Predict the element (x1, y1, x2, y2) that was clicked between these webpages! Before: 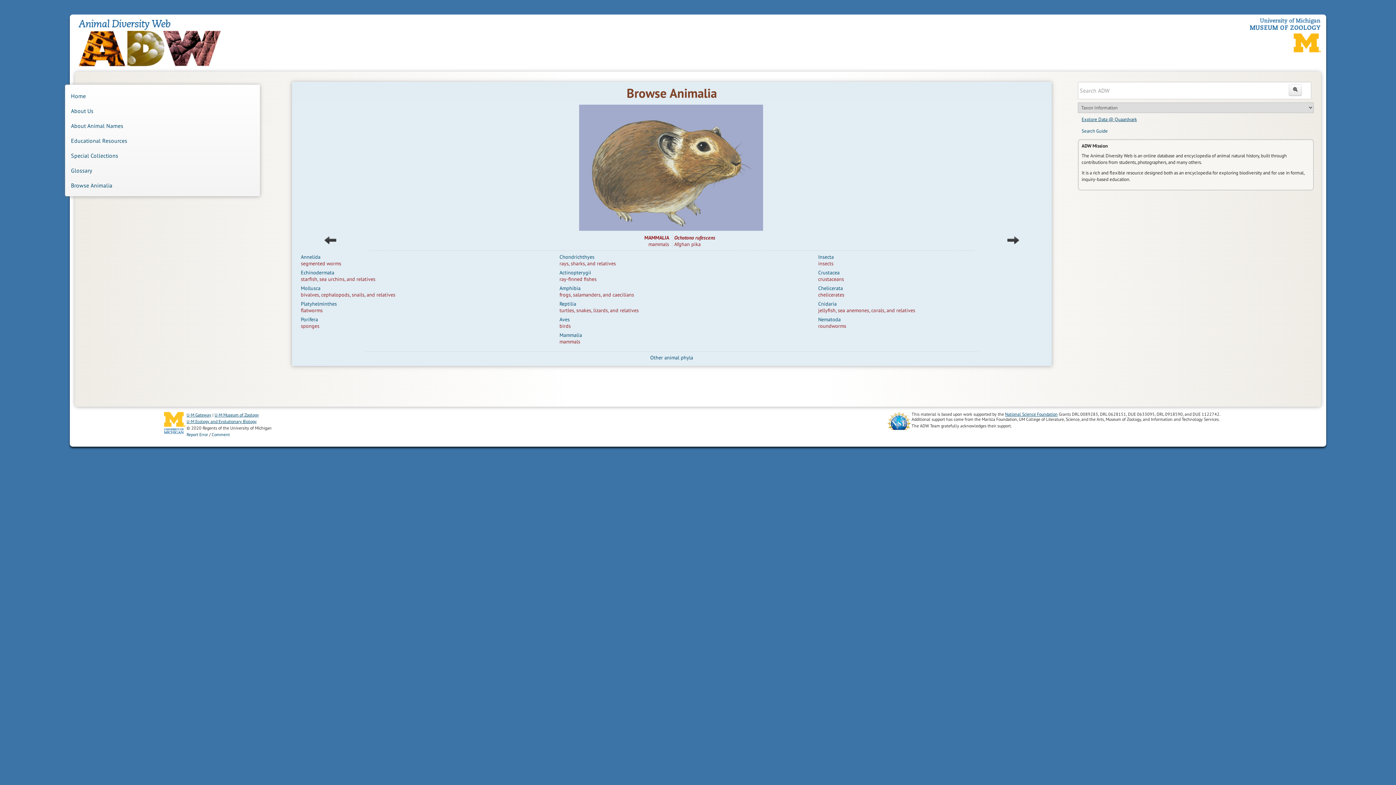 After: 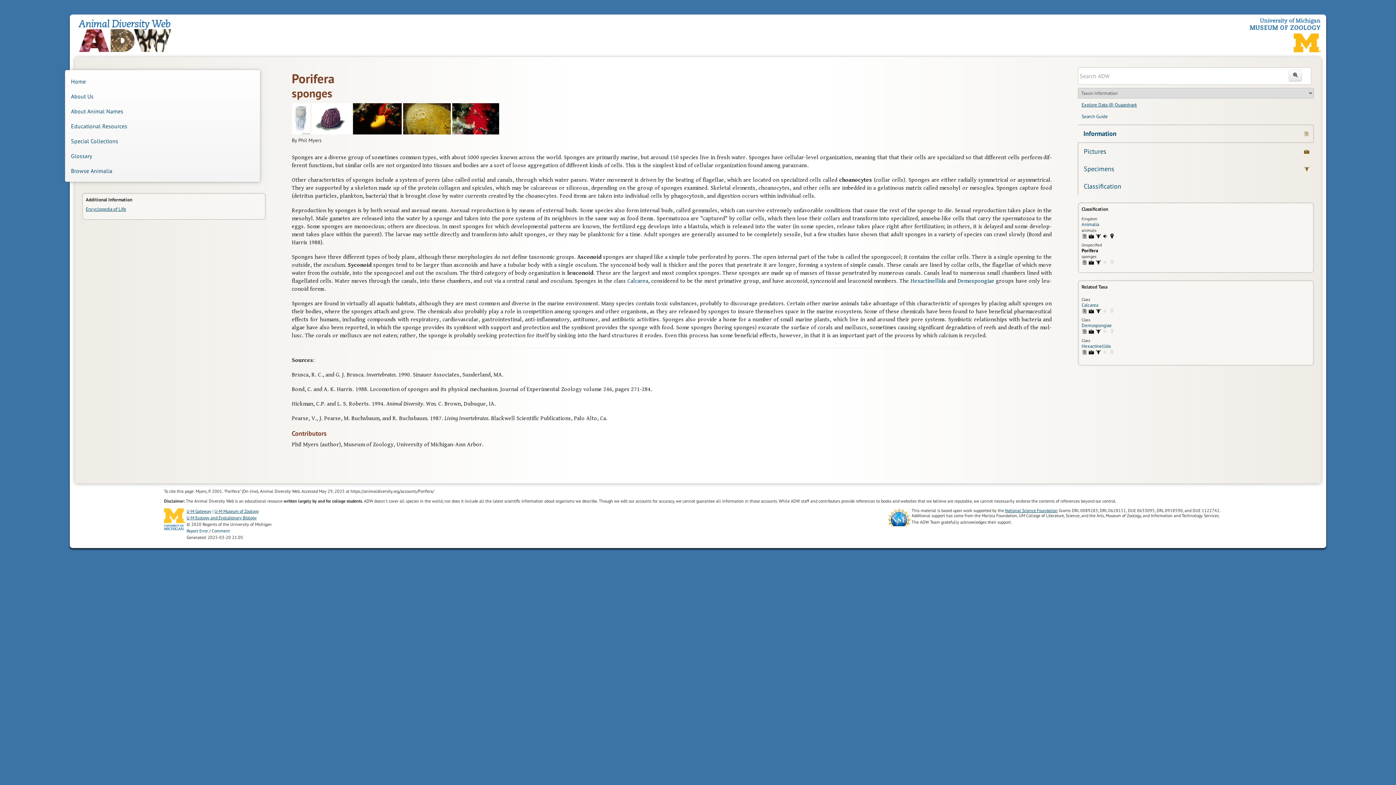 Action: bbox: (300, 316, 318, 322) label: Porifera